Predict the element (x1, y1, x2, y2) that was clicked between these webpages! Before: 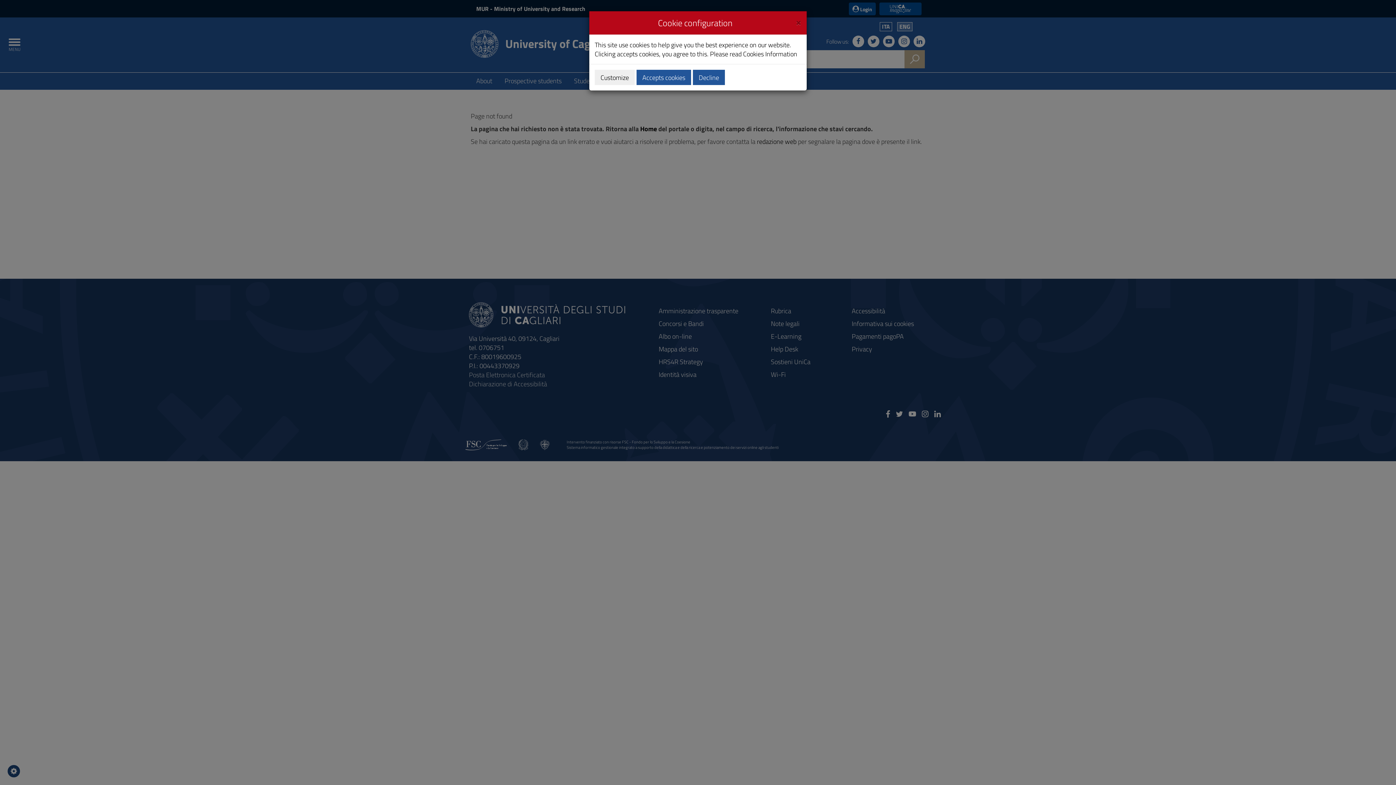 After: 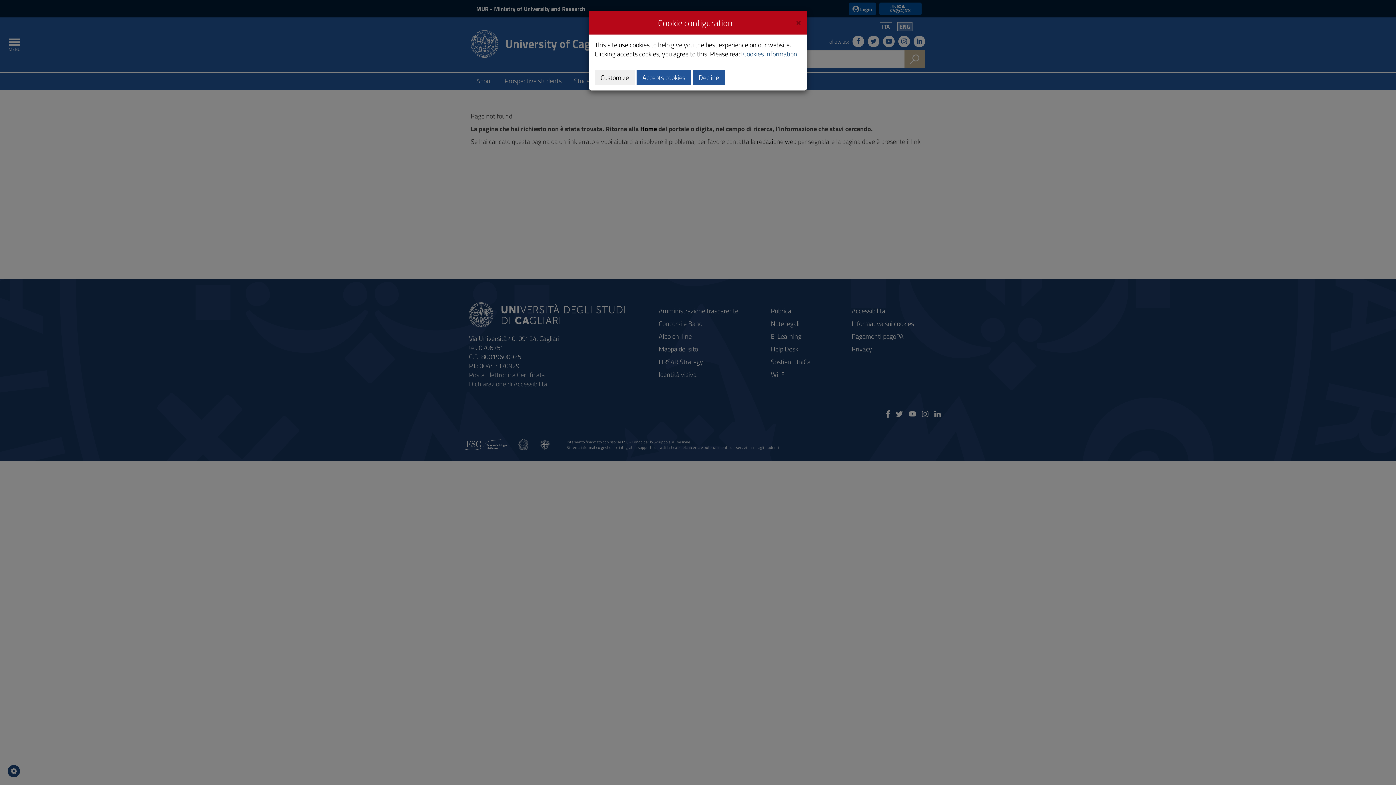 Action: bbox: (743, 49, 797, 58) label: Cookies Information